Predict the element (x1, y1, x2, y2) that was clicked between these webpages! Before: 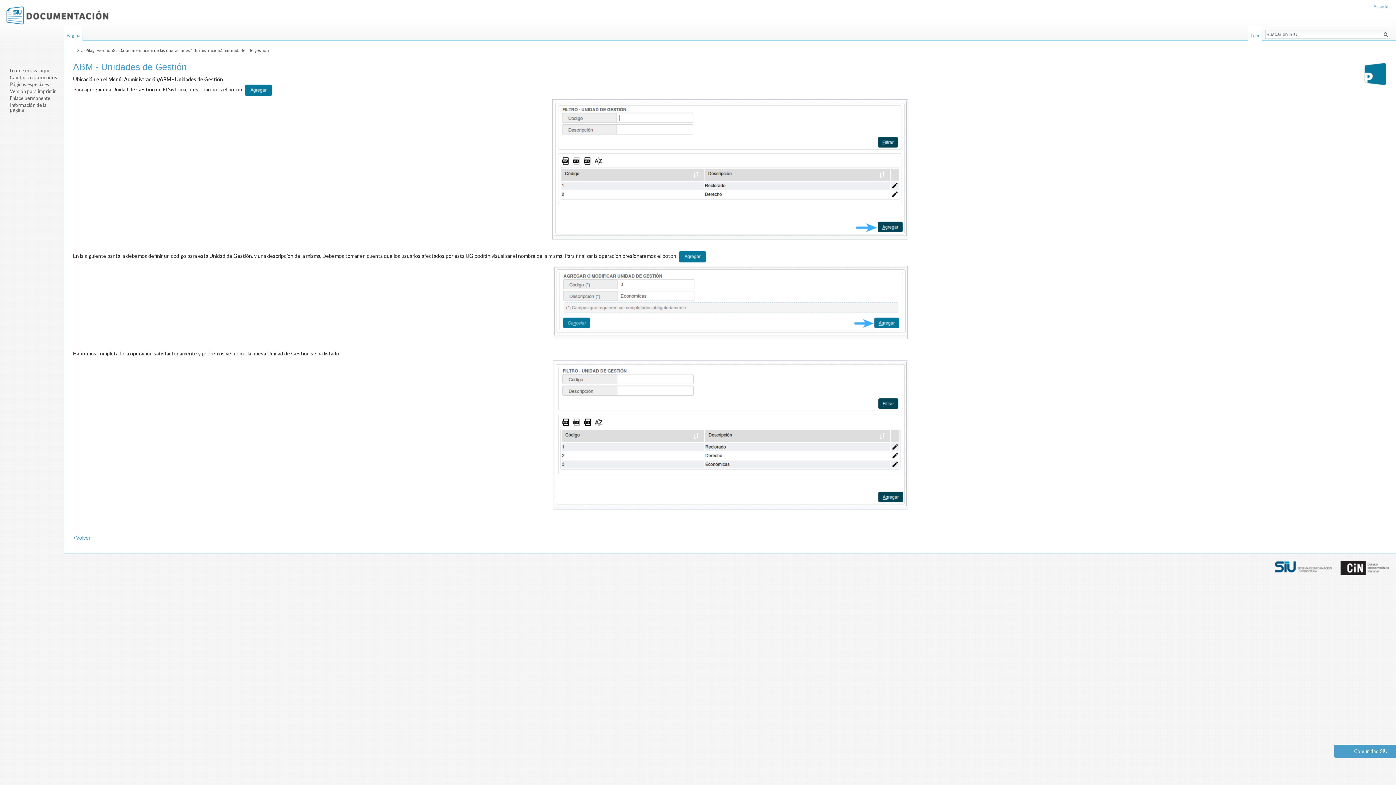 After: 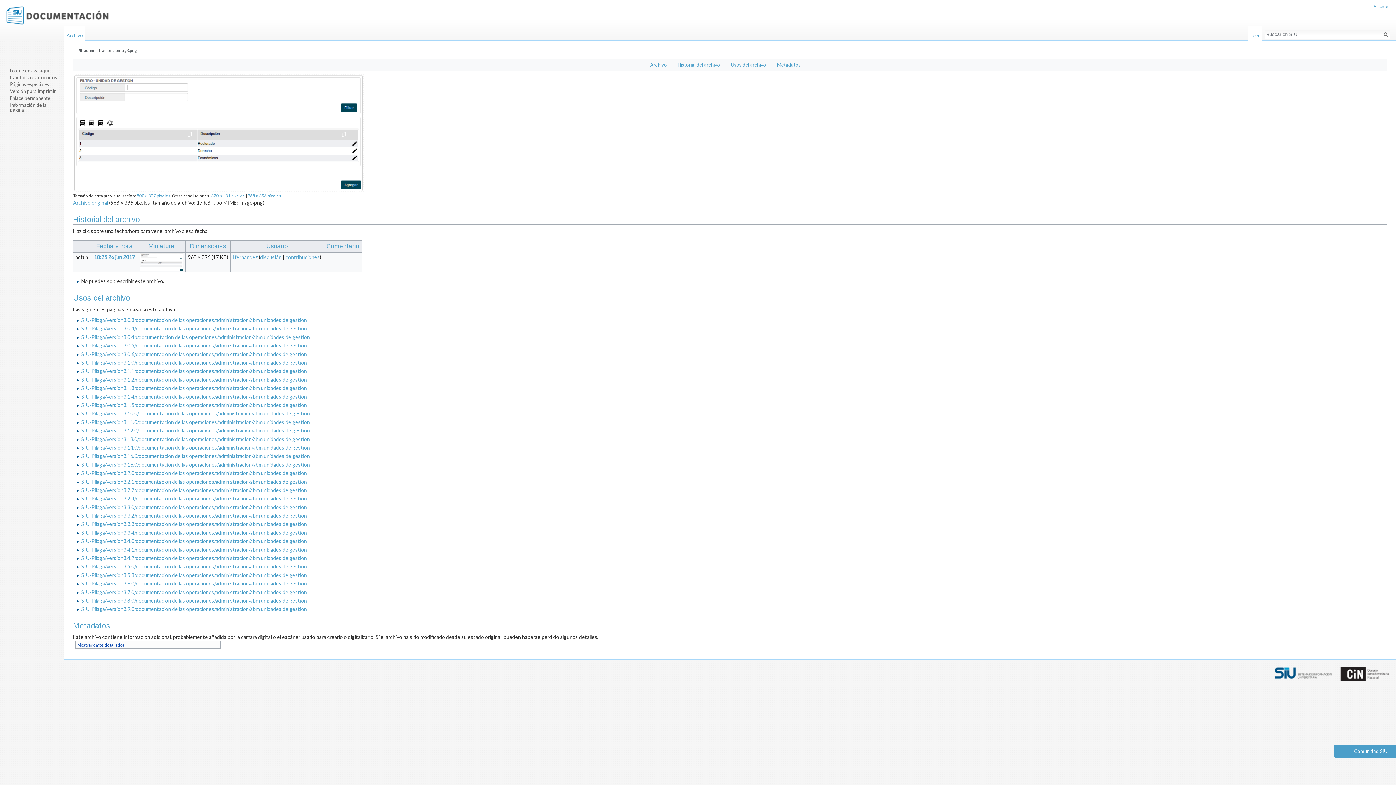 Action: bbox: (554, 430, 906, 436)